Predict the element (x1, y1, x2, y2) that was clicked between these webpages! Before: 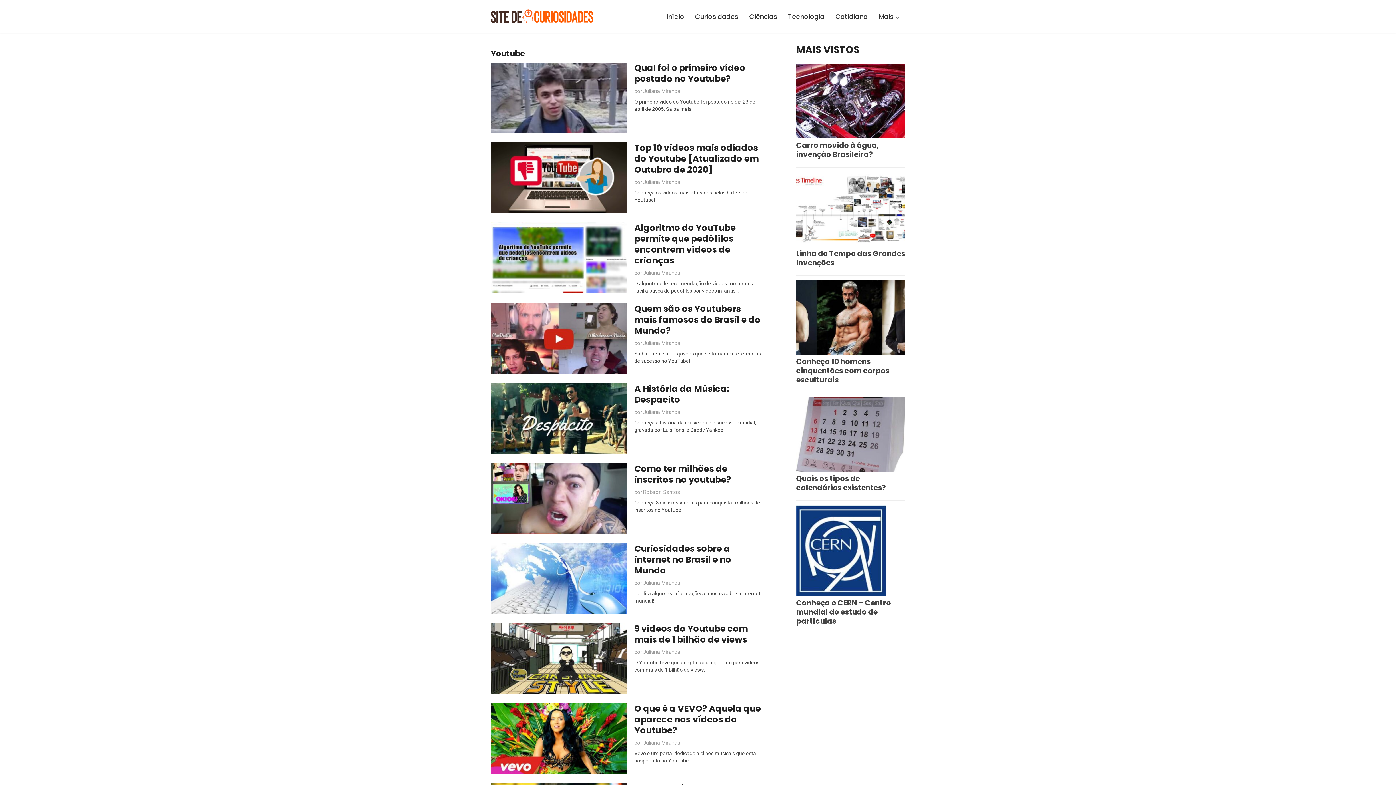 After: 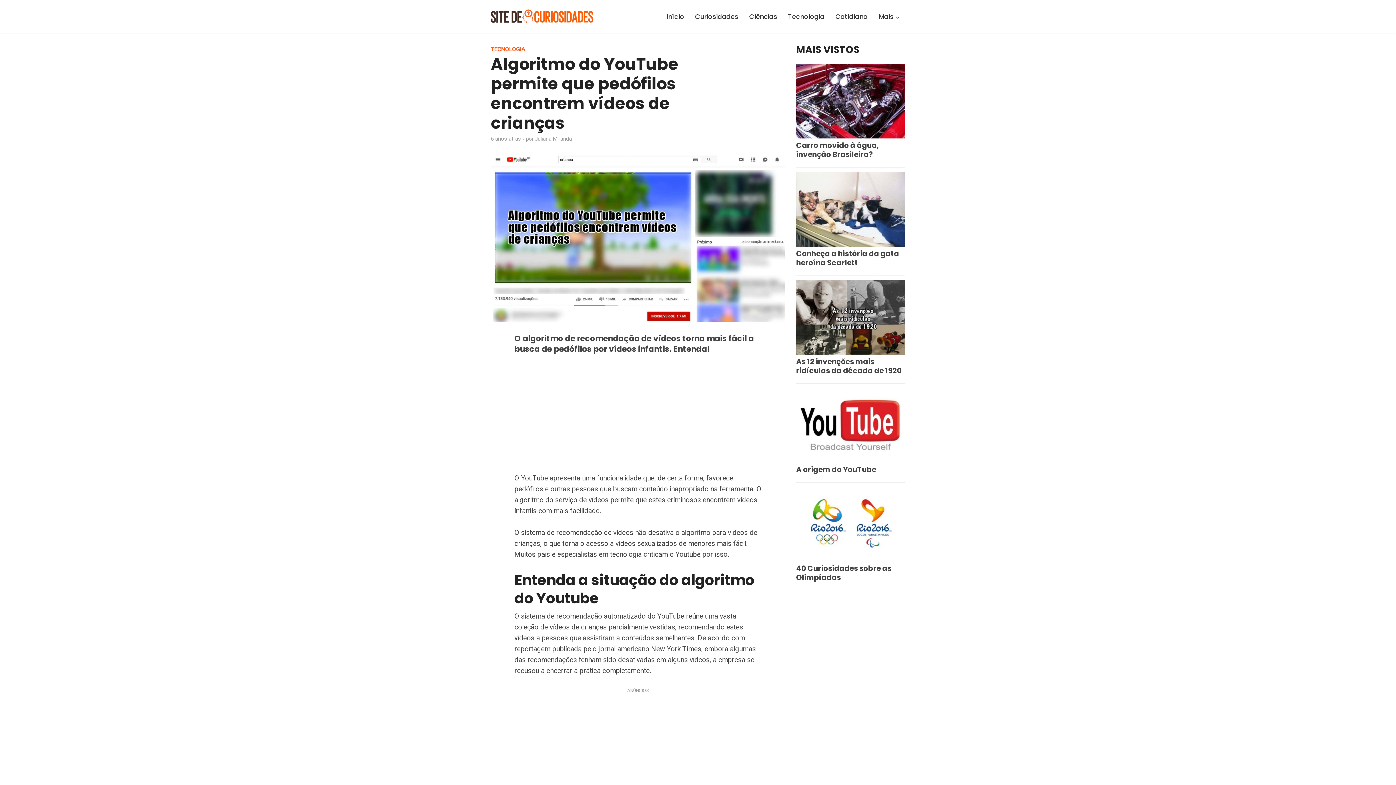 Action: bbox: (634, 221, 736, 266) label: Algoritmo do YouTube permite que pedófilos encontrem vídeos de crianças